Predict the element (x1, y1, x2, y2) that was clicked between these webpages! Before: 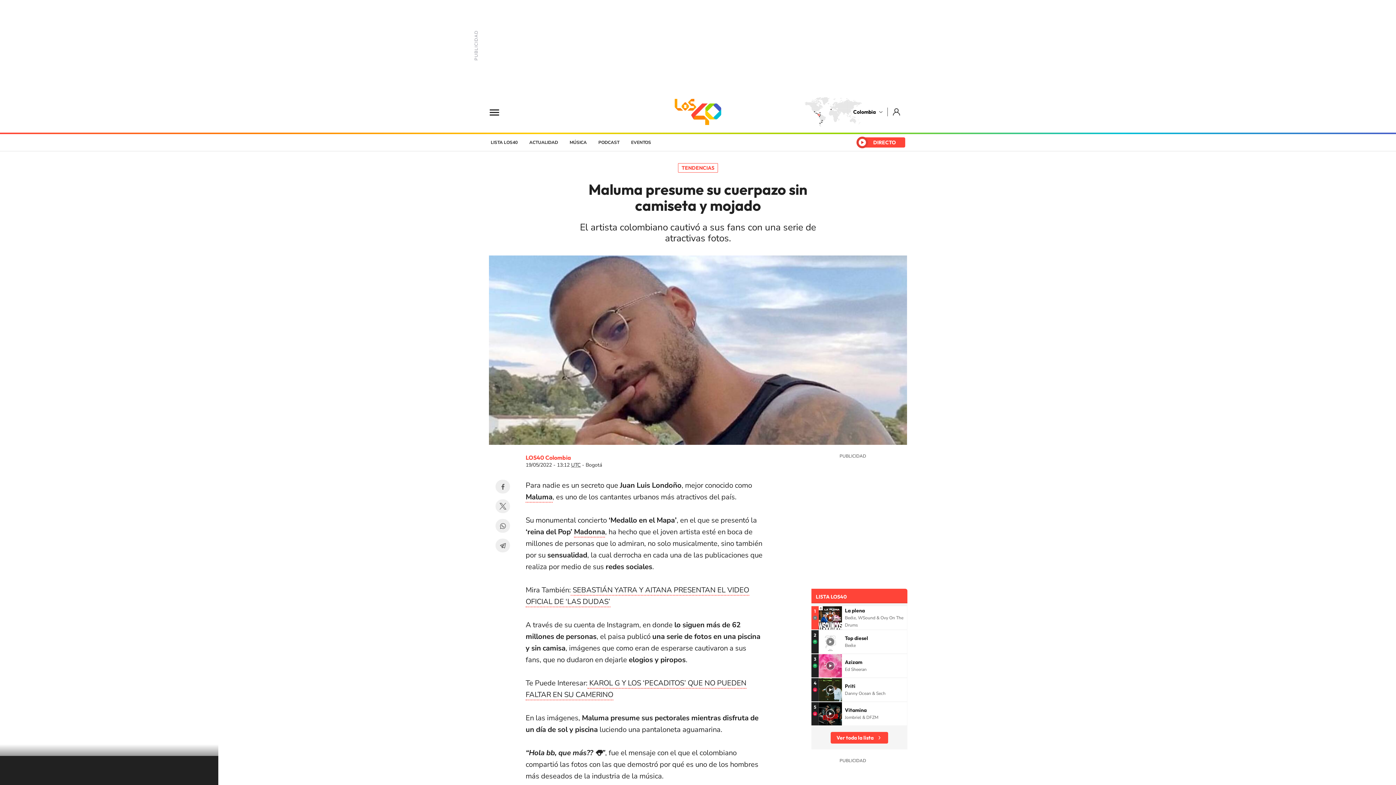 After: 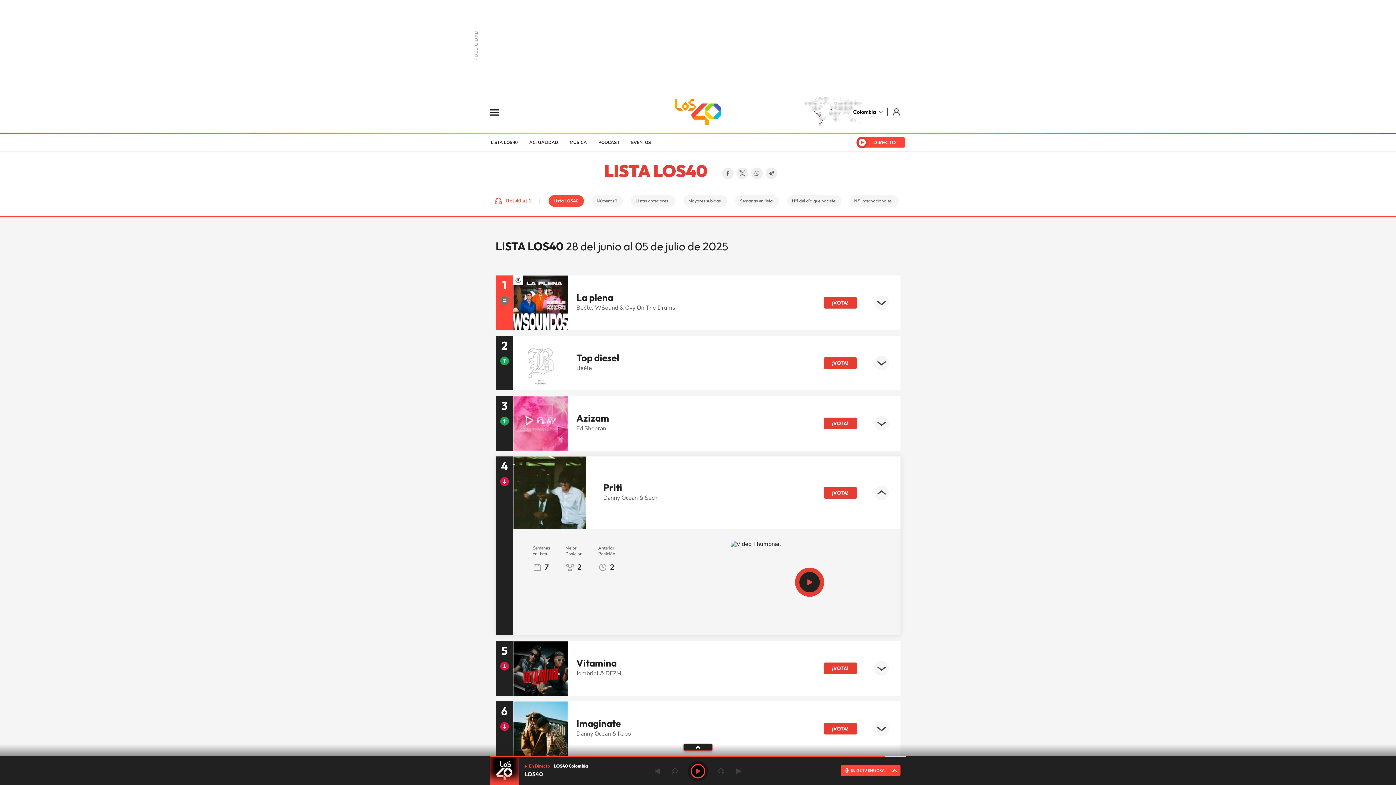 Action: bbox: (818, 678, 842, 701)